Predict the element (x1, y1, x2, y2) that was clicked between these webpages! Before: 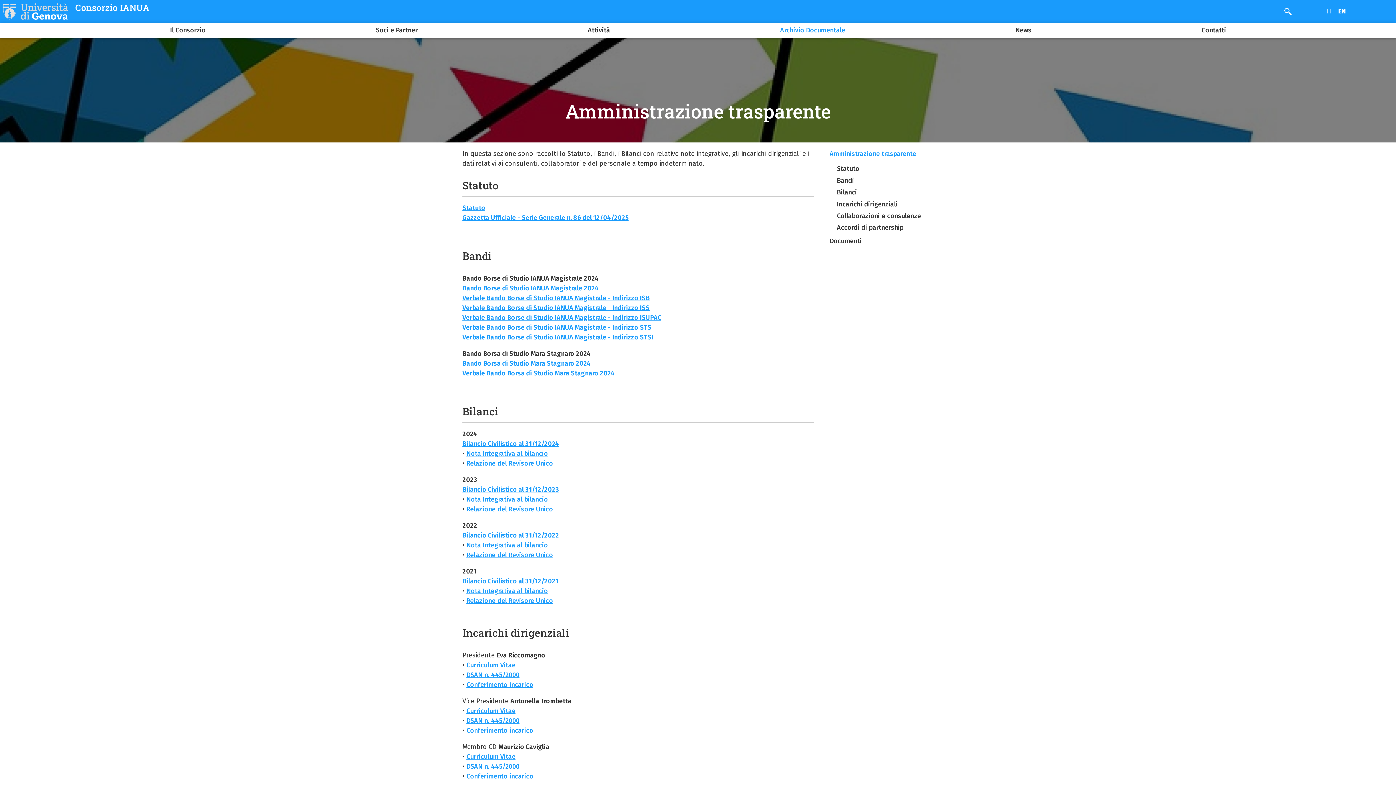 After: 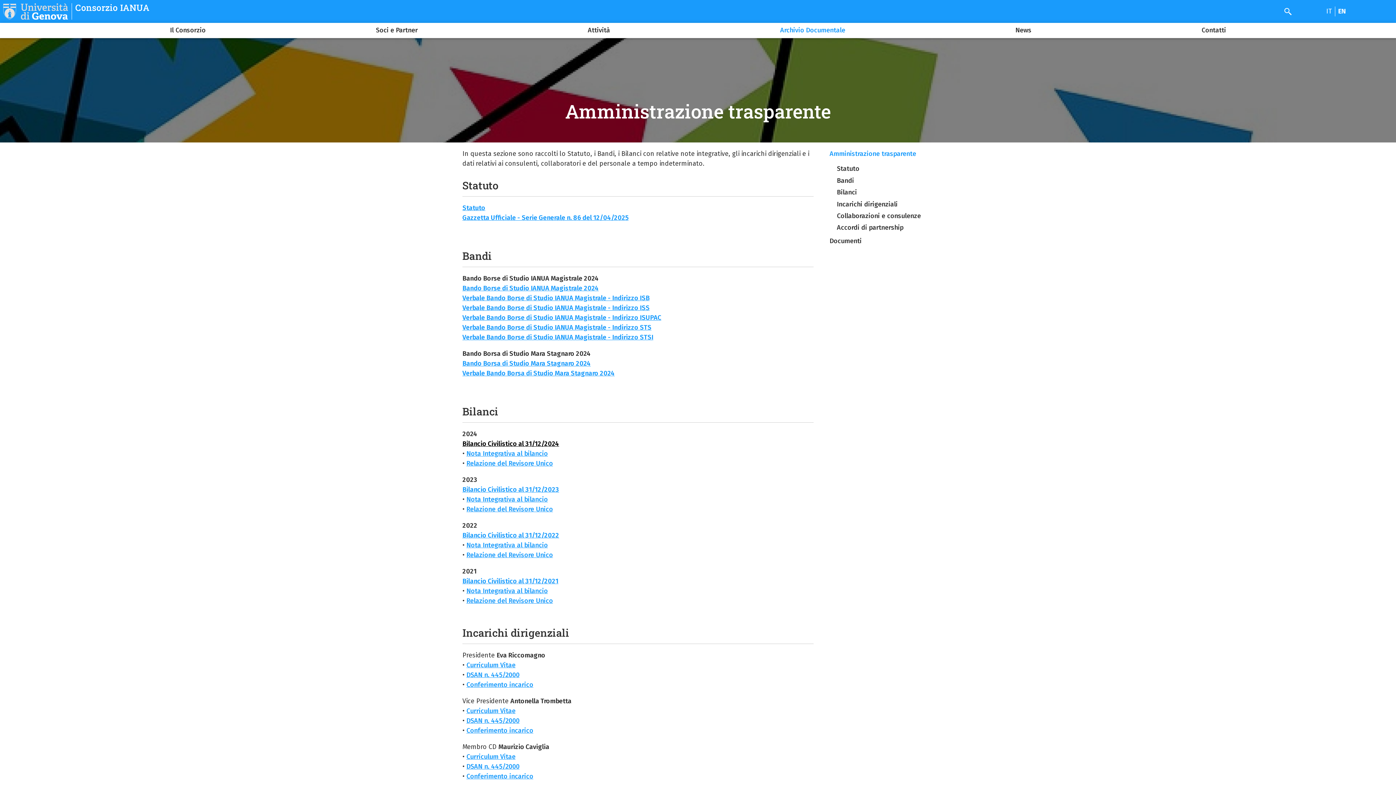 Action: bbox: (462, 440, 559, 448) label: Bilancio Civilistico al 31/12/2024